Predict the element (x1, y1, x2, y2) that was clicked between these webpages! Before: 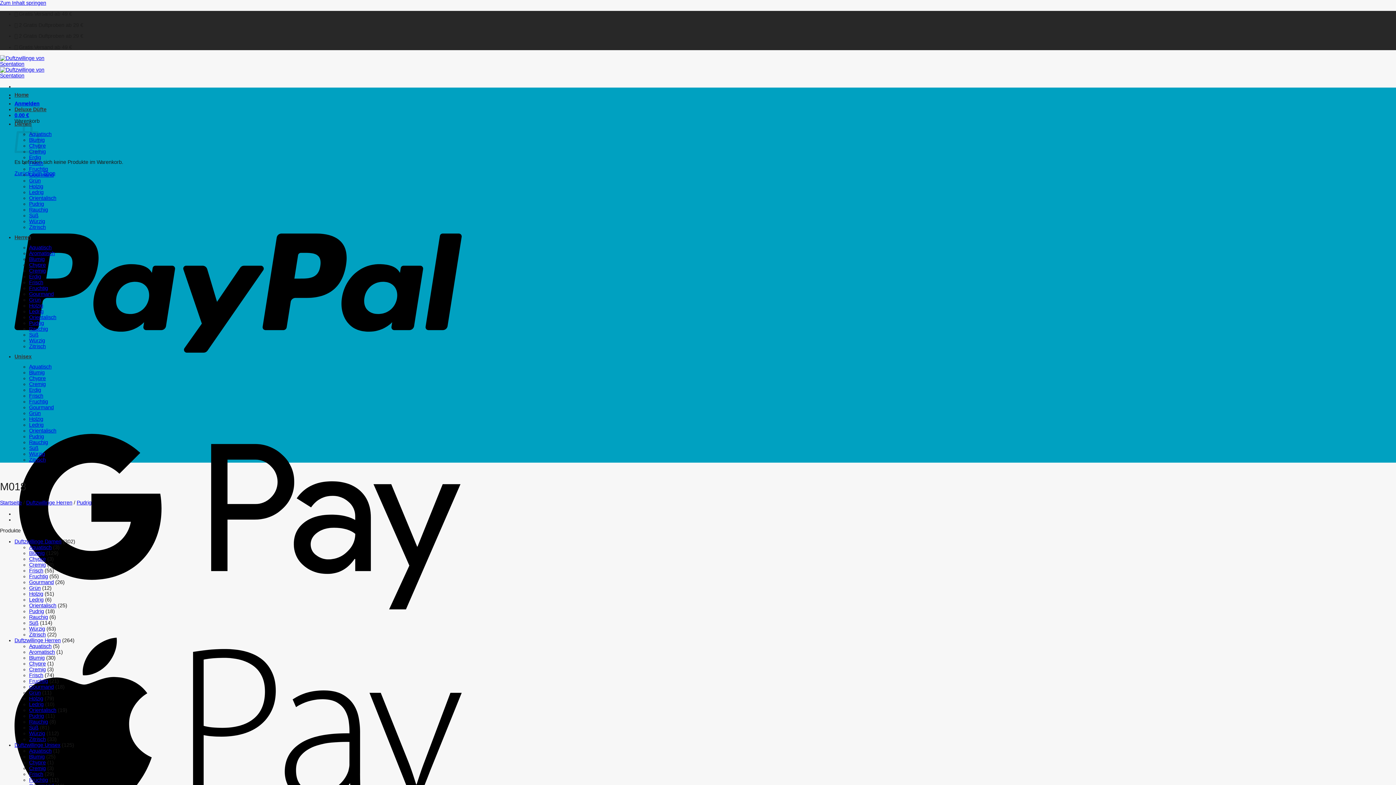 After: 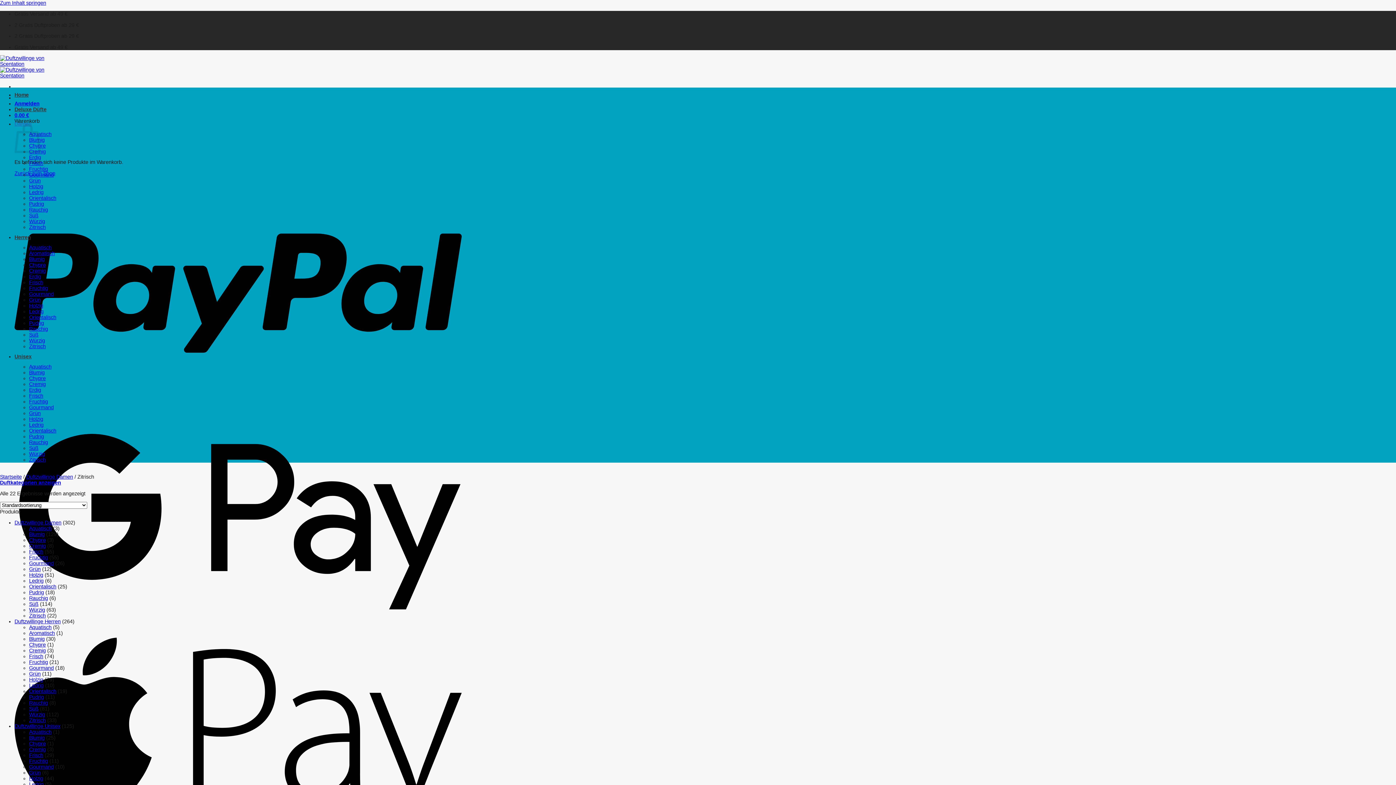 Action: bbox: (29, 632, 45, 637) label: Zitrisch